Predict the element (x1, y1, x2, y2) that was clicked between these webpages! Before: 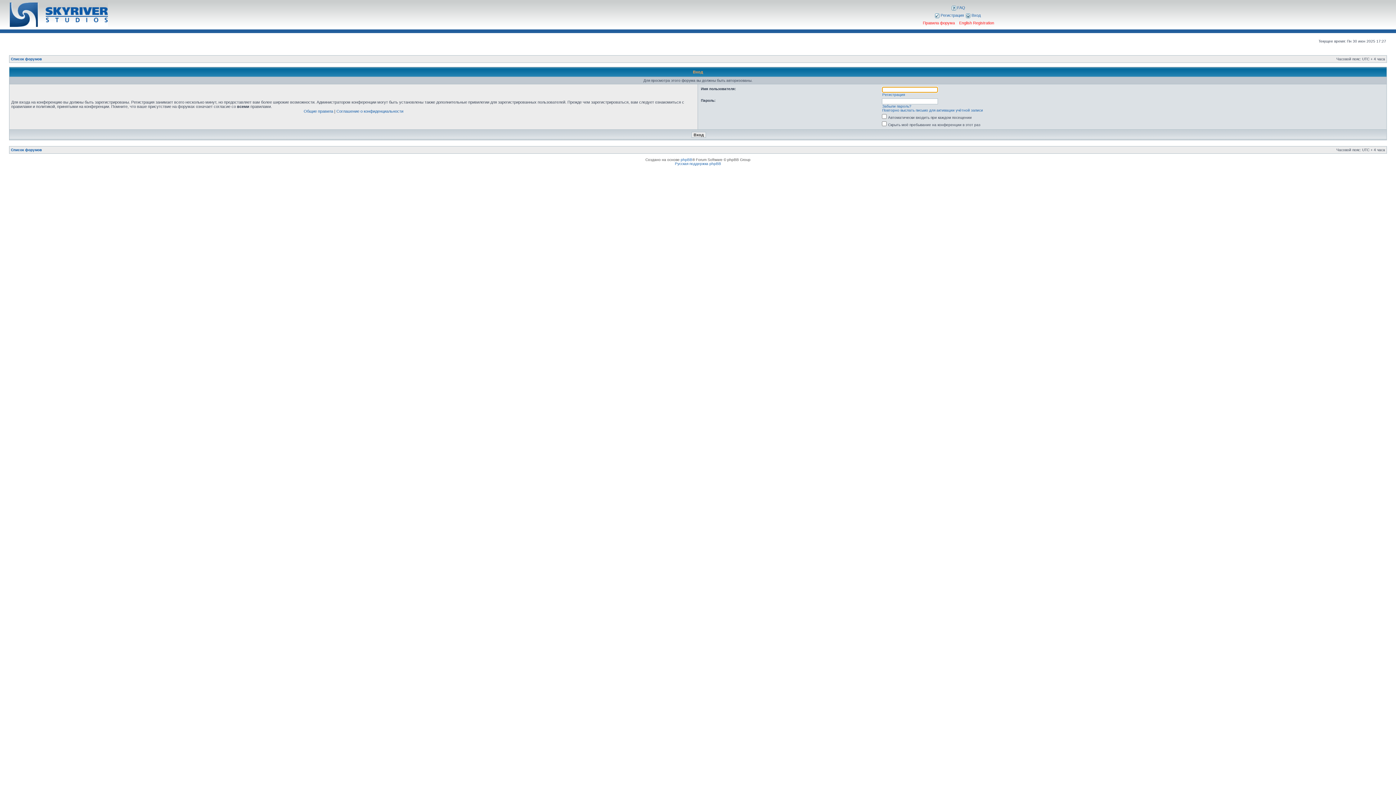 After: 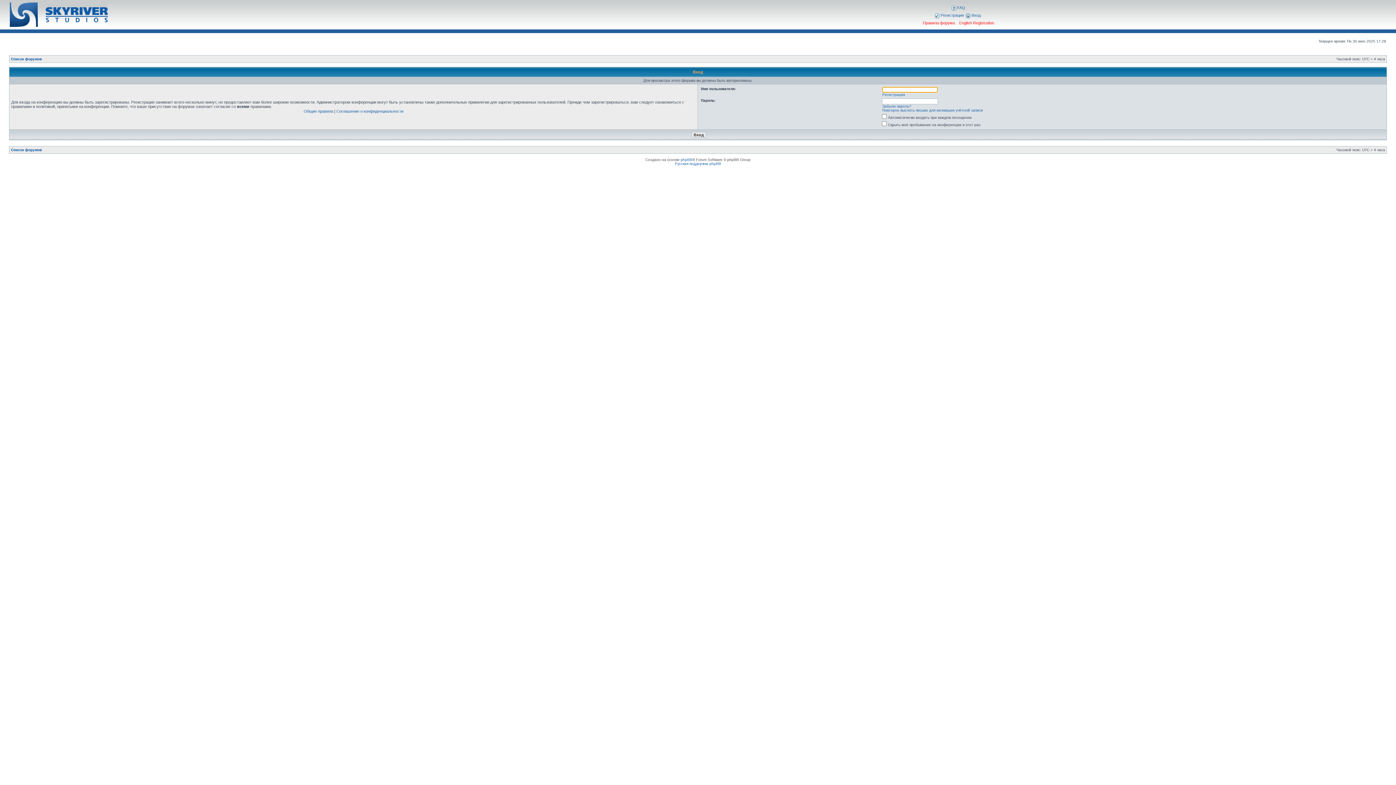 Action: label: Правила форума bbox: (923, 20, 955, 25)